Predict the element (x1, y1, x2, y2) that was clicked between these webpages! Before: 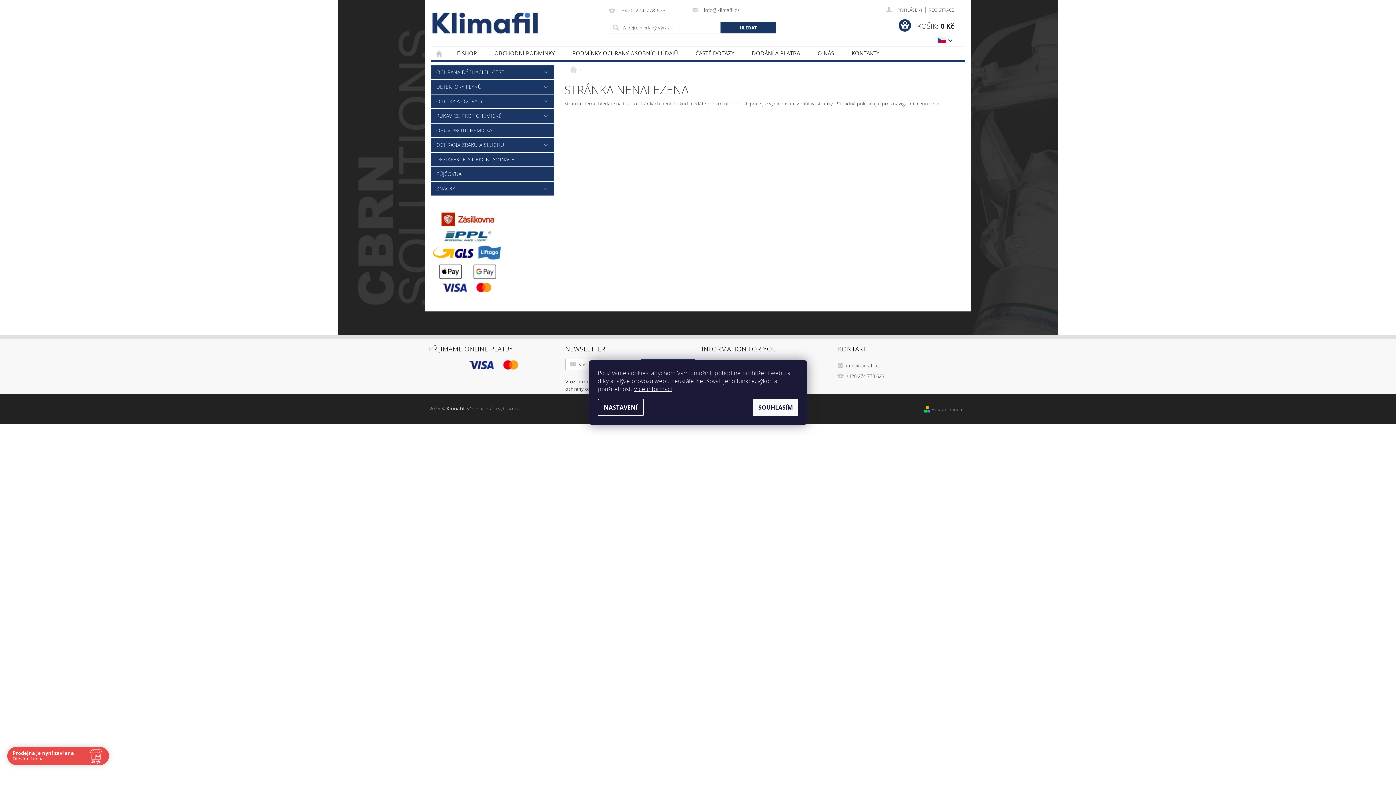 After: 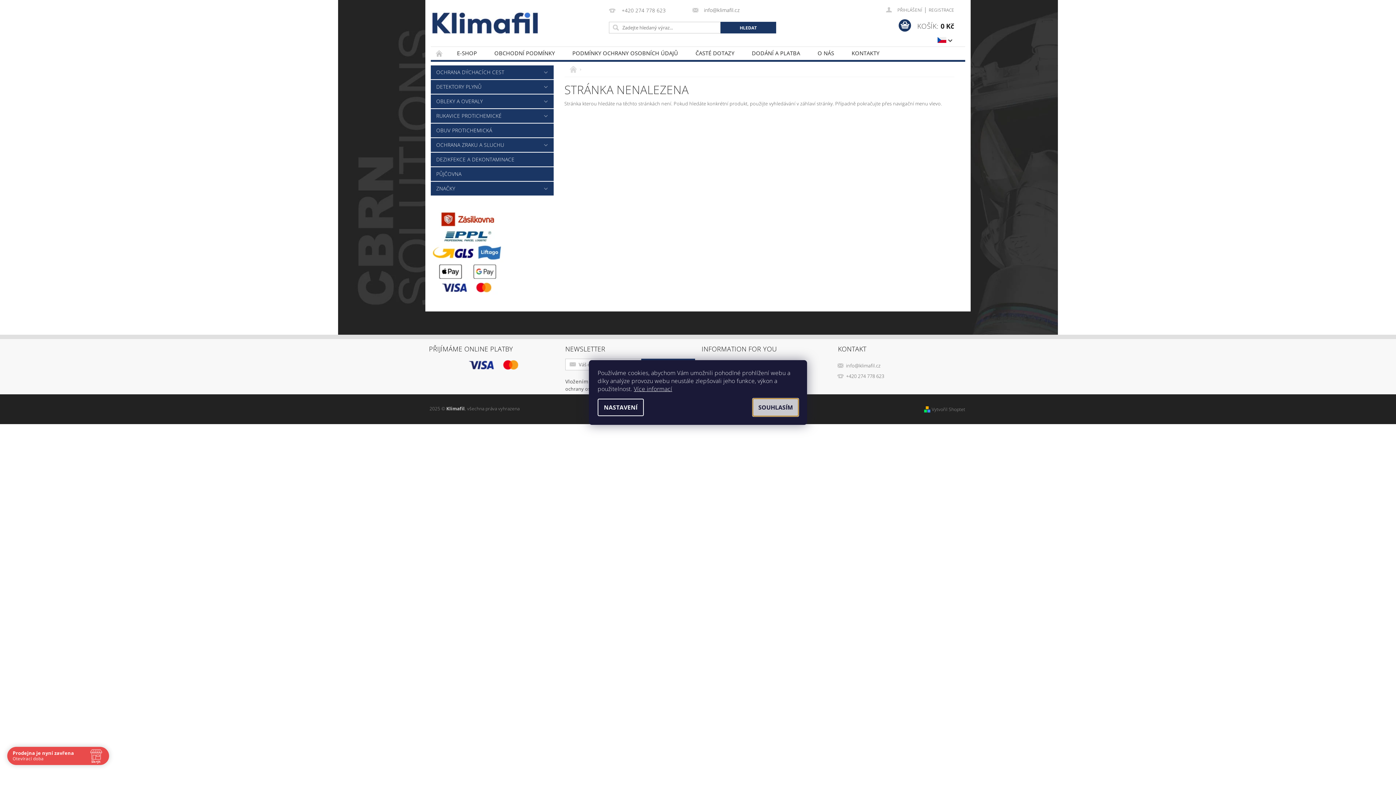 Action: label: SOUHLASÍM bbox: (753, 398, 798, 416)